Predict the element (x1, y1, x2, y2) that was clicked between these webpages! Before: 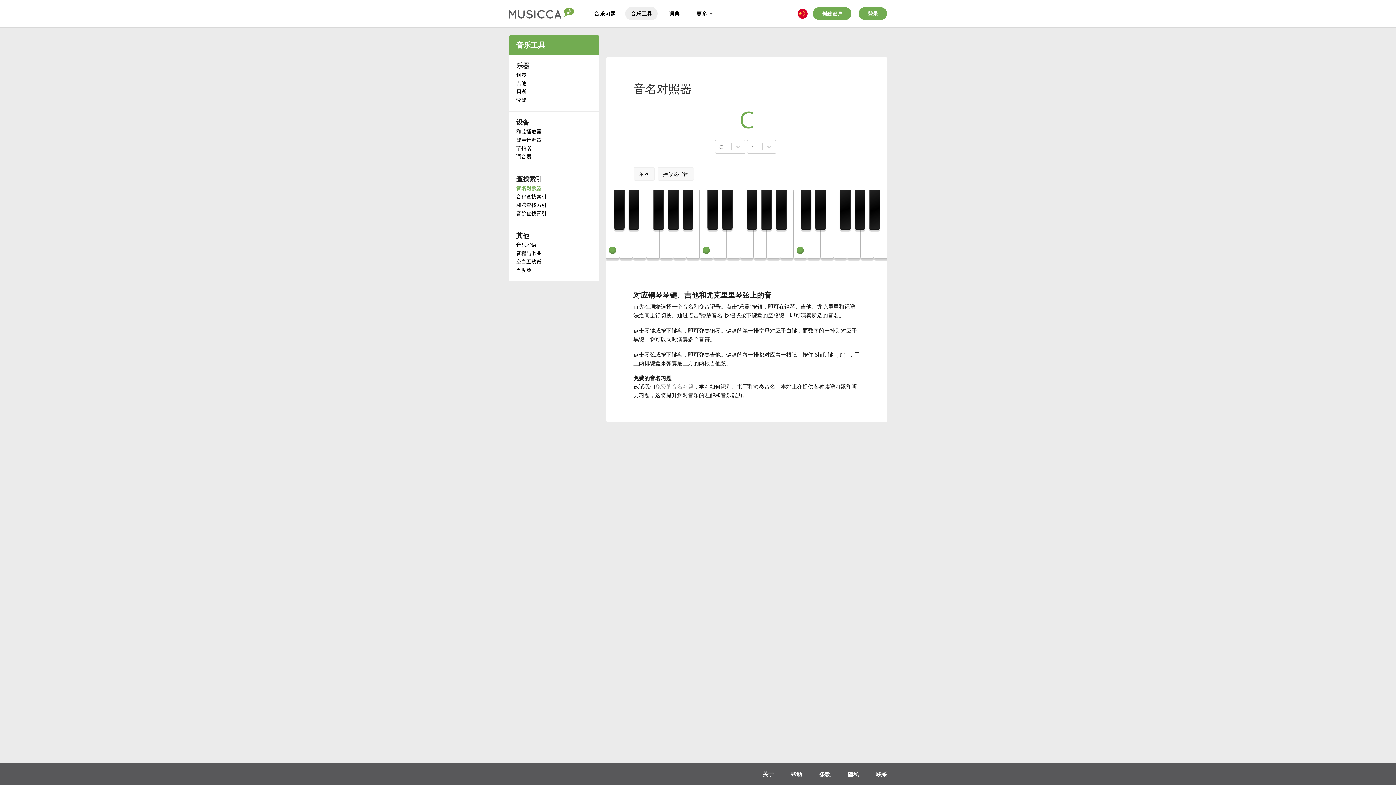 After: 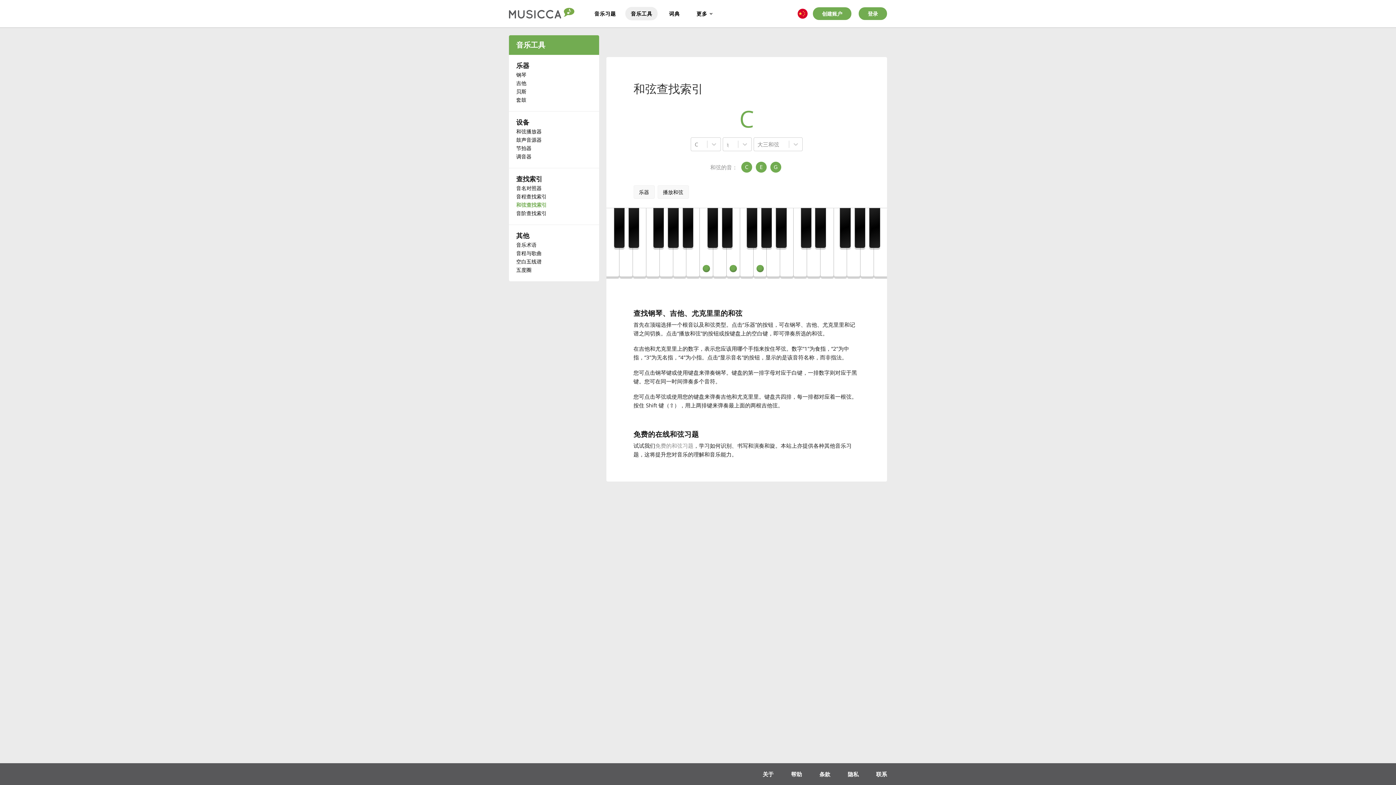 Action: bbox: (516, 200, 591, 209) label: 和弦查找索引